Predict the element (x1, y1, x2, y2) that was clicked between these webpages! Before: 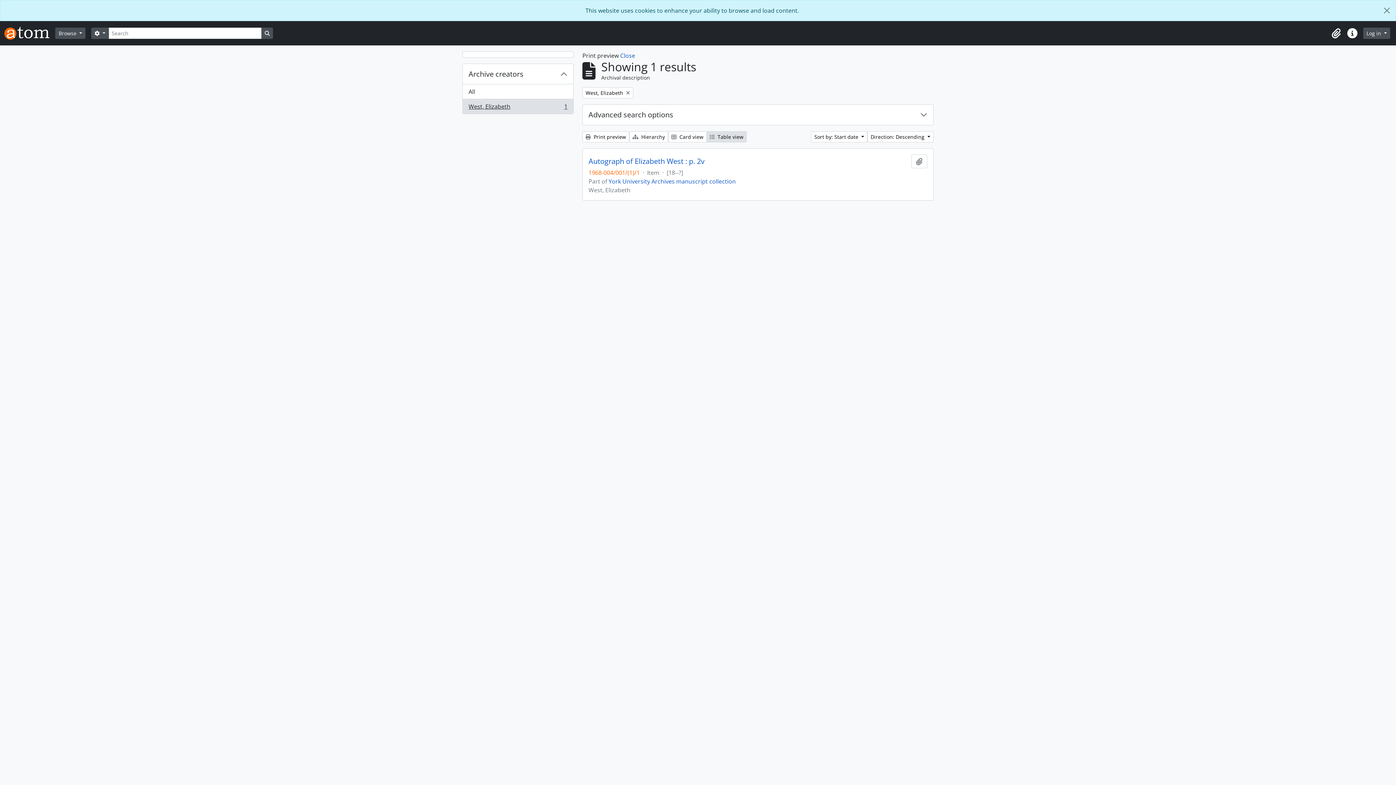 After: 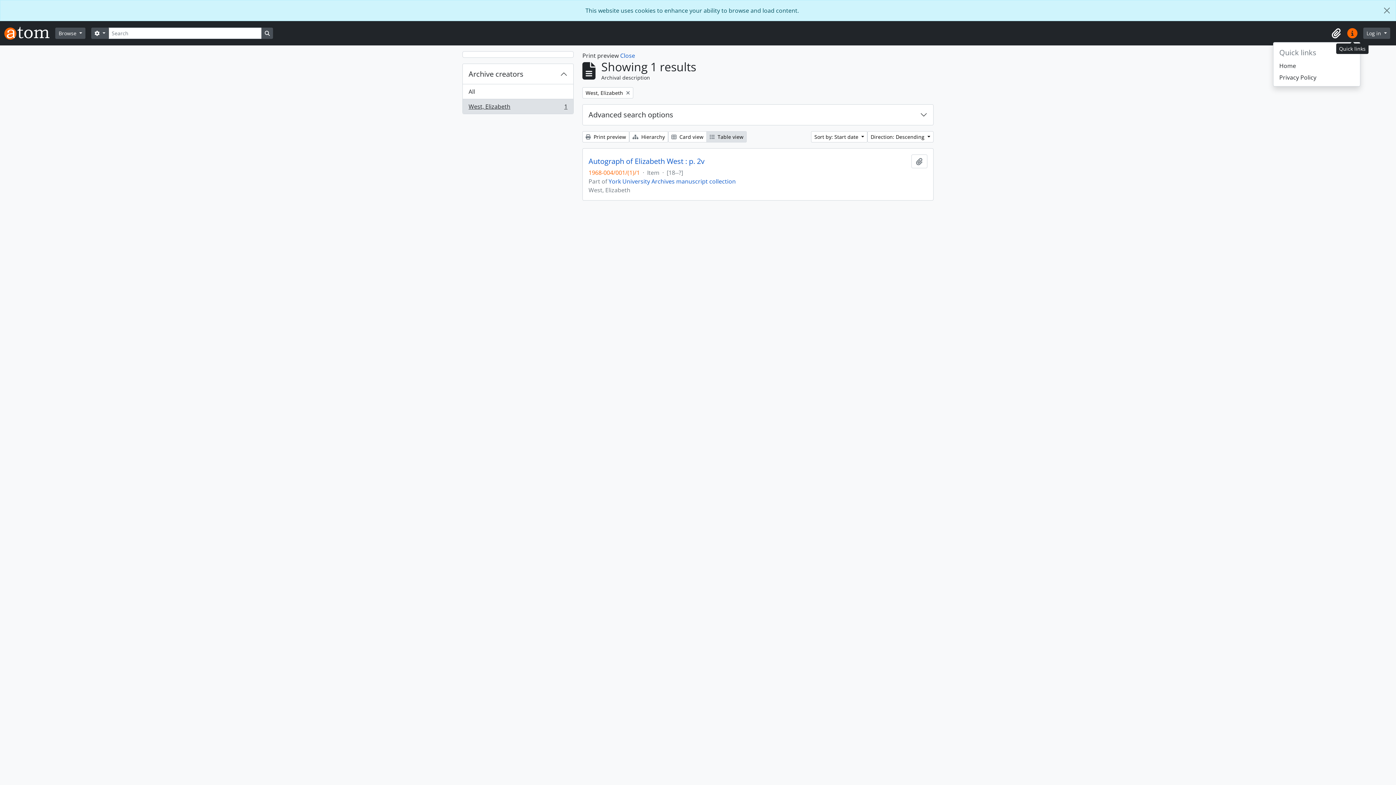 Action: label: Quick links bbox: (1344, 25, 1360, 41)